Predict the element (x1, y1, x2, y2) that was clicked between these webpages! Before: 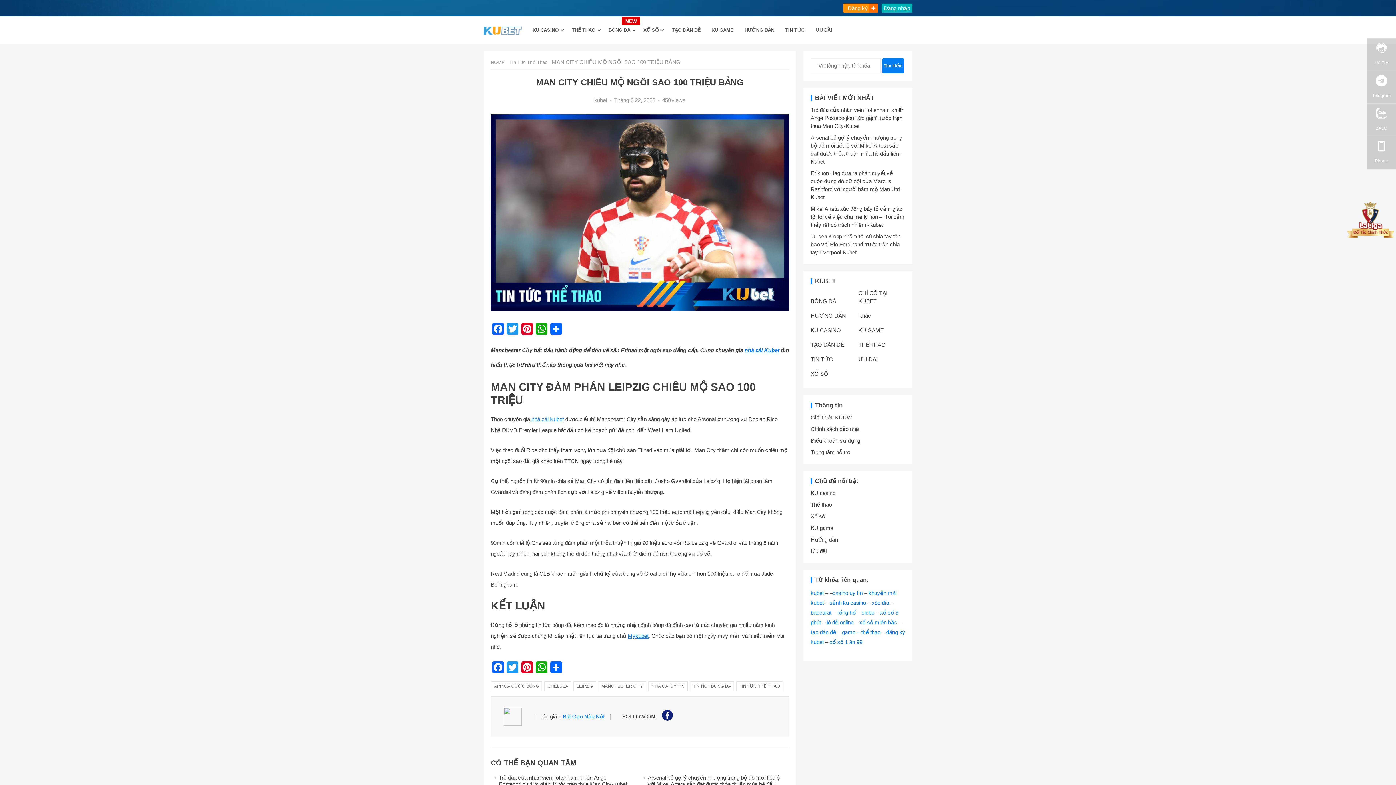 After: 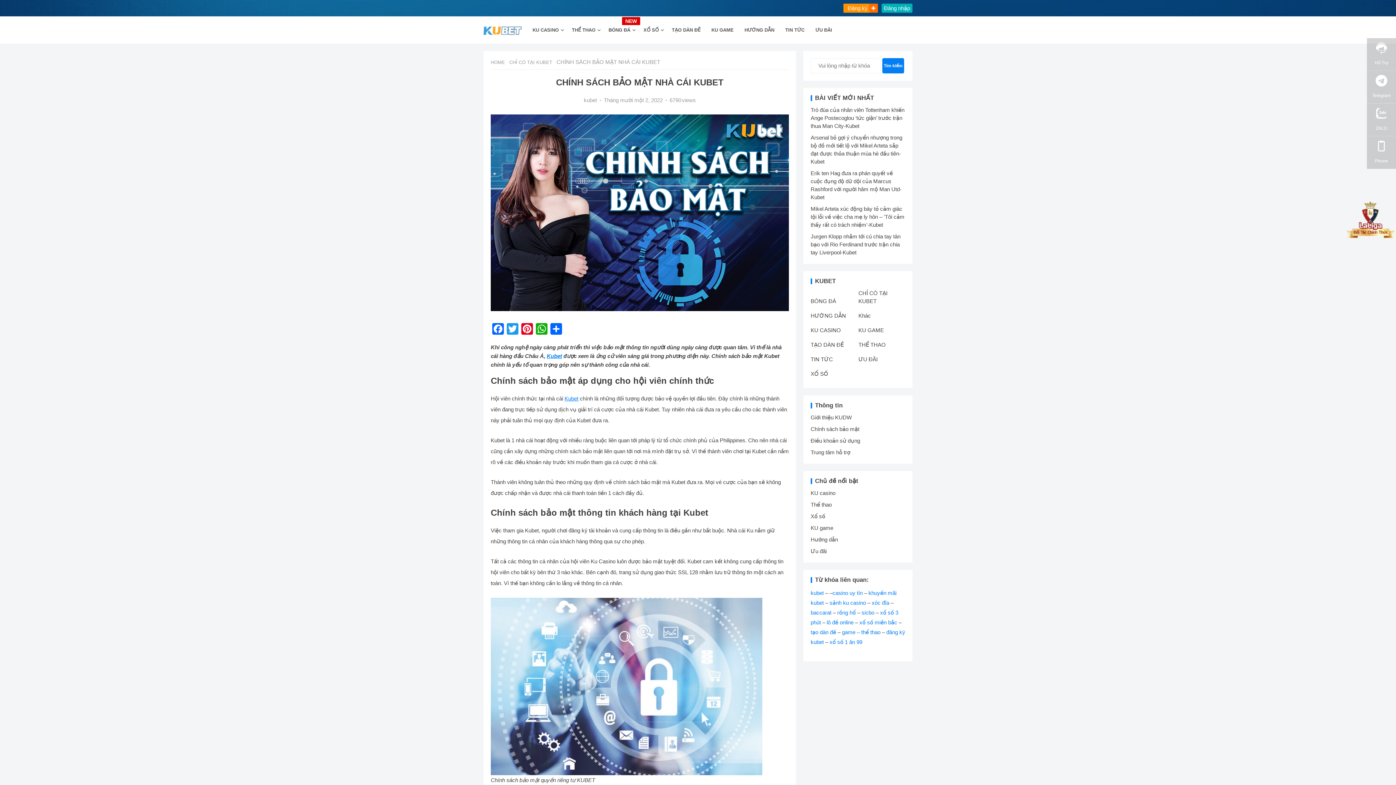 Action: label: Chính sách bảo mật bbox: (810, 426, 859, 432)